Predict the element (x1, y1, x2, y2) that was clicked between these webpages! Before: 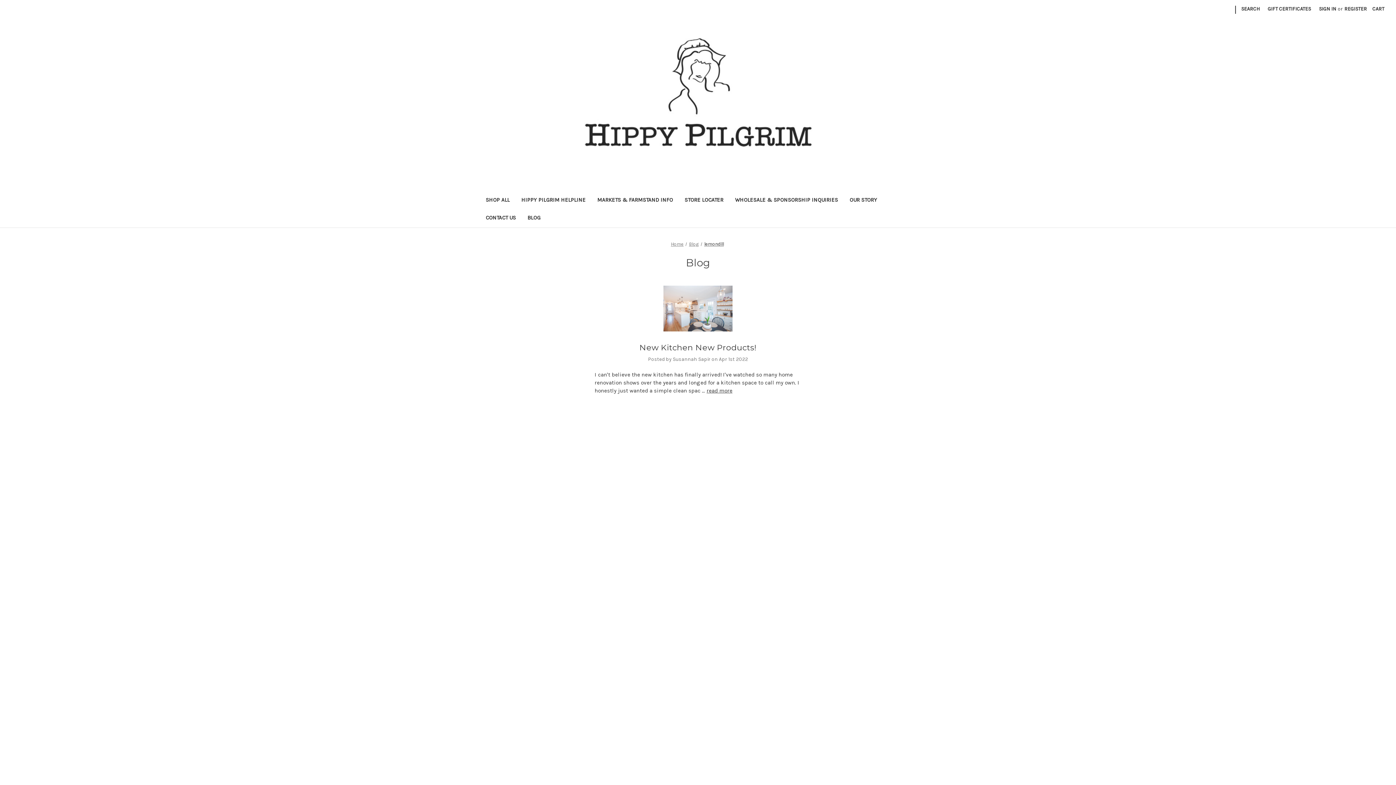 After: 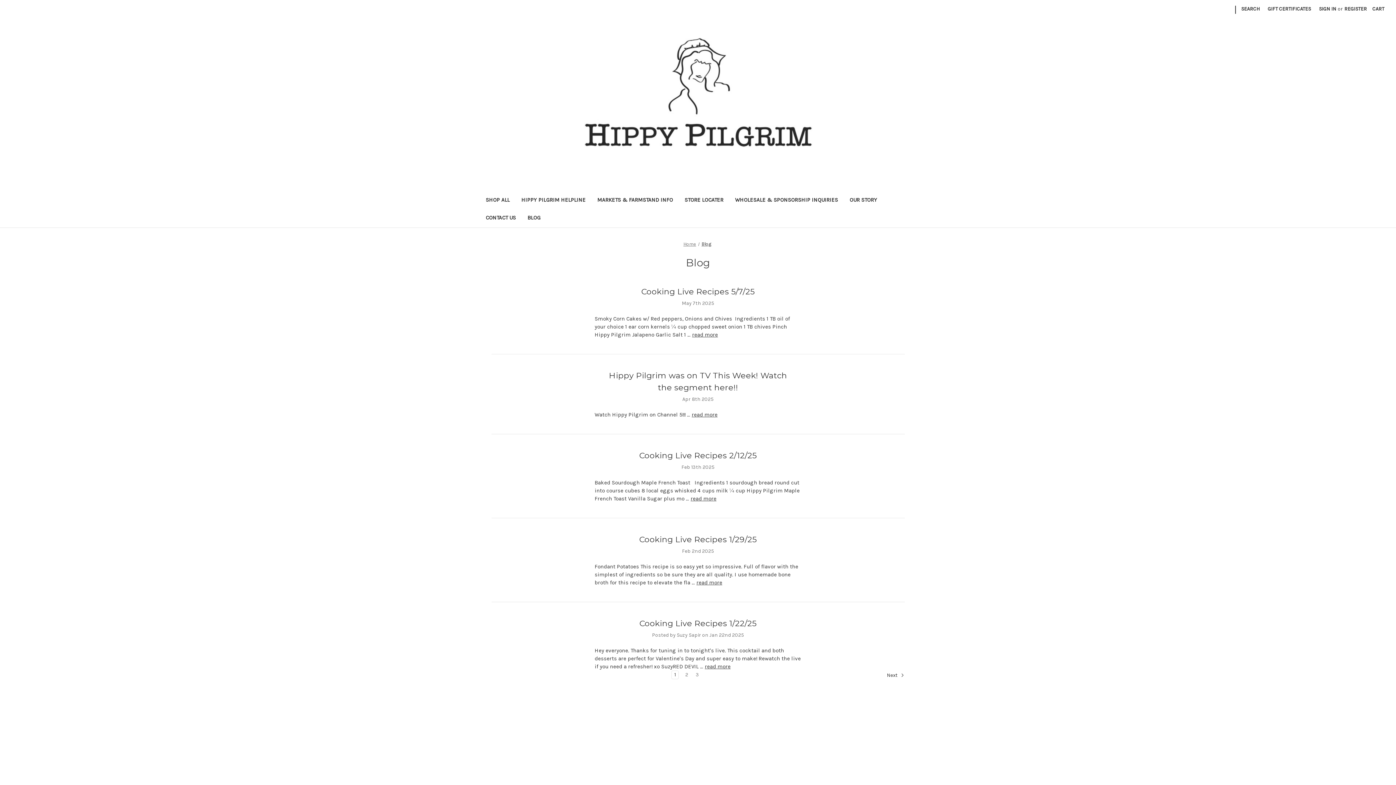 Action: bbox: (521, 209, 546, 227) label: Blog